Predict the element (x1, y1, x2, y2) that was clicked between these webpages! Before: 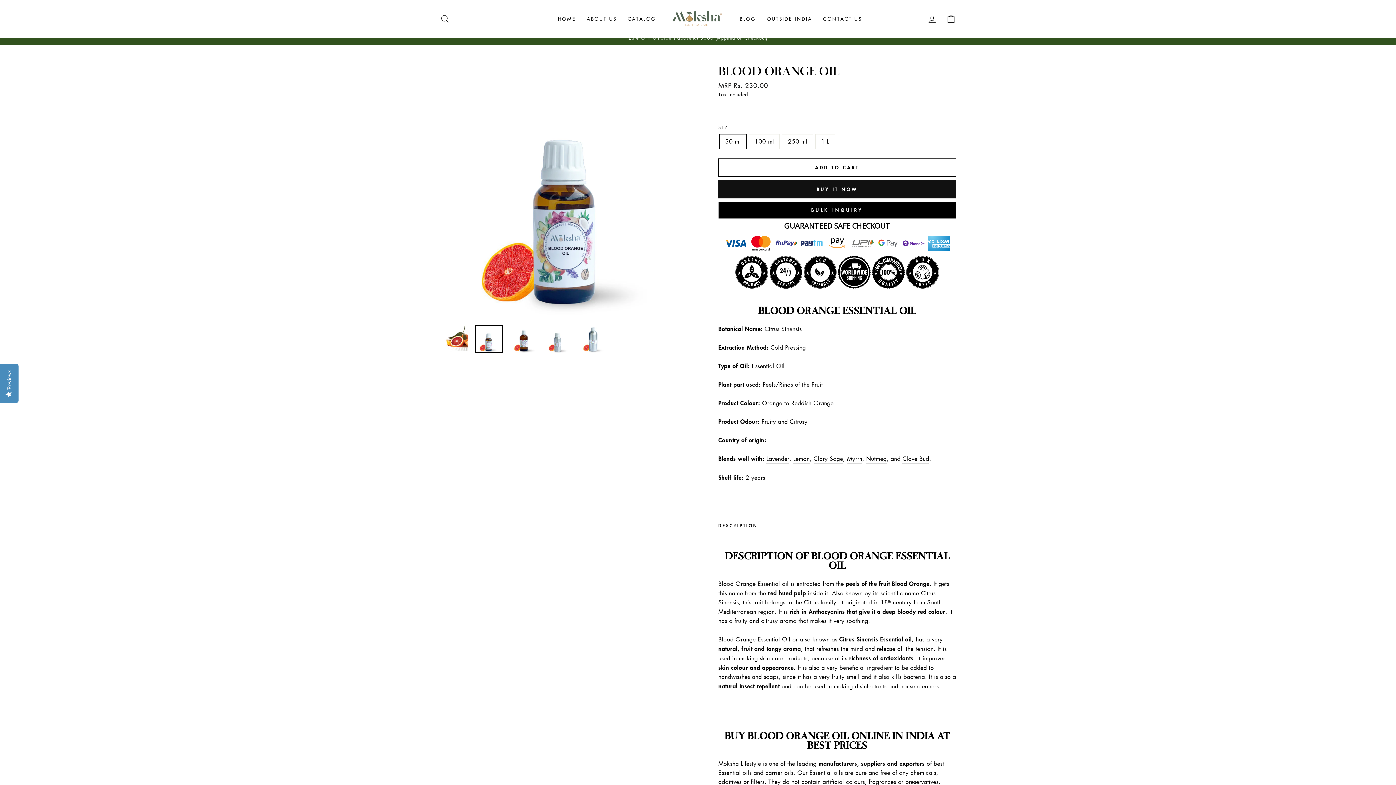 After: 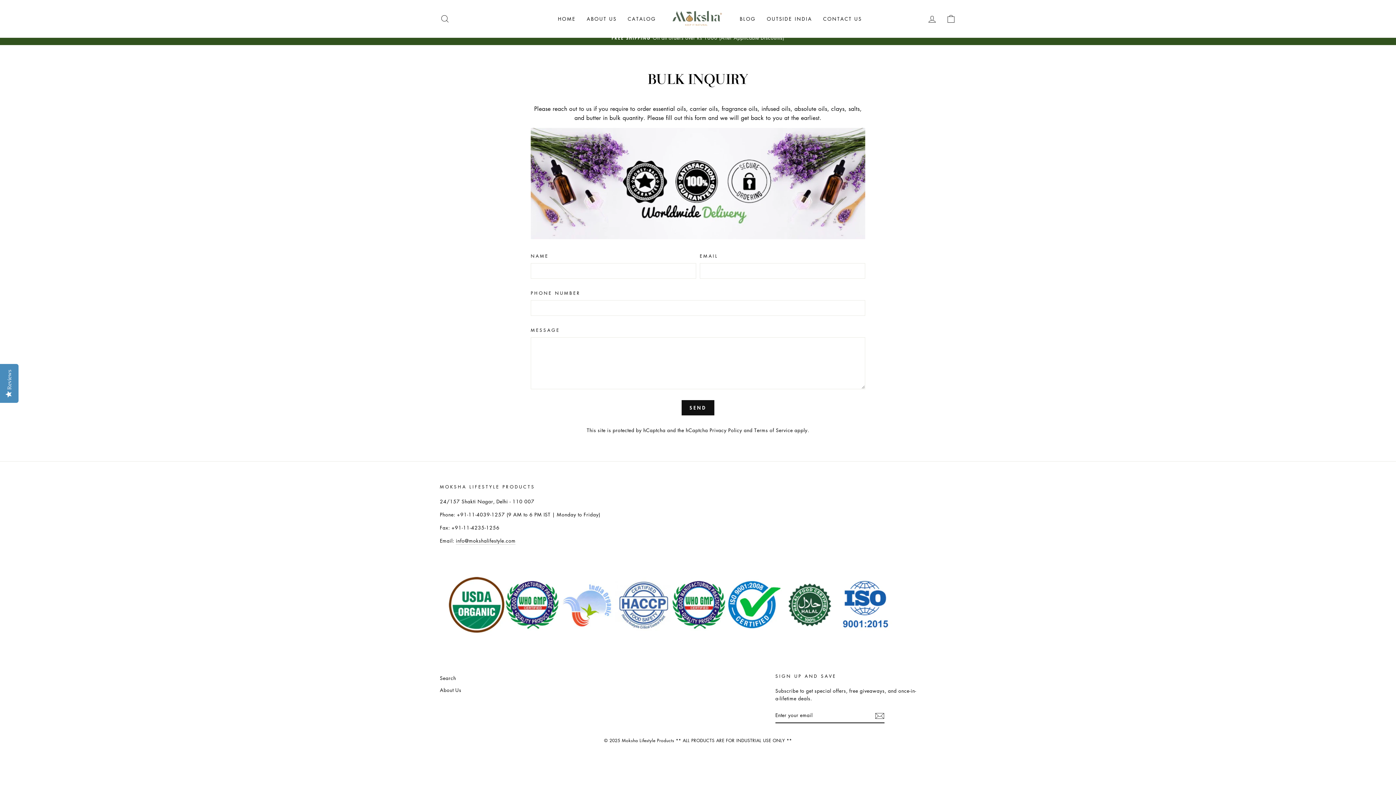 Action: bbox: (718, 201, 956, 218) label: BULK INQUIRY